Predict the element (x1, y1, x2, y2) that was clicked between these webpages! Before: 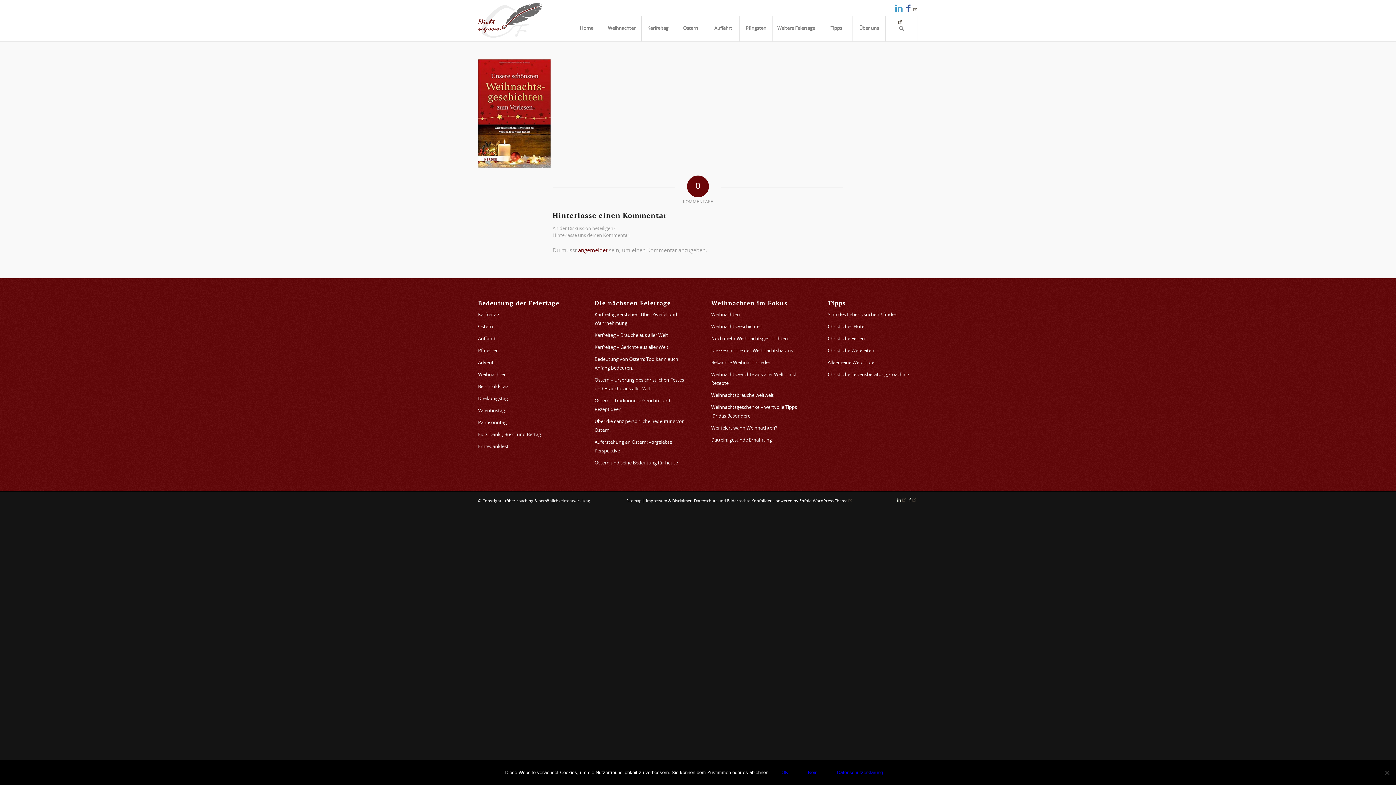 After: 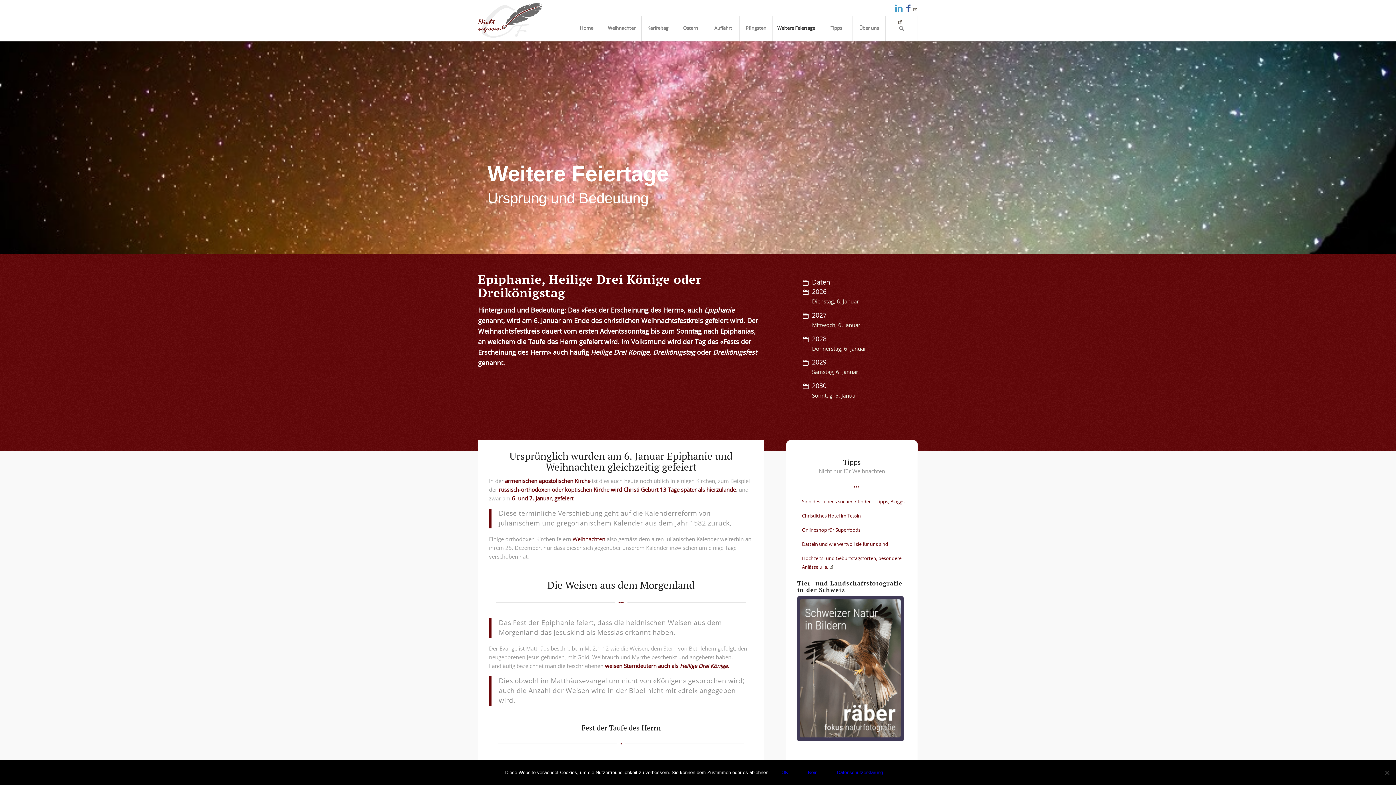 Action: label: Dreikönigstag bbox: (478, 393, 568, 405)